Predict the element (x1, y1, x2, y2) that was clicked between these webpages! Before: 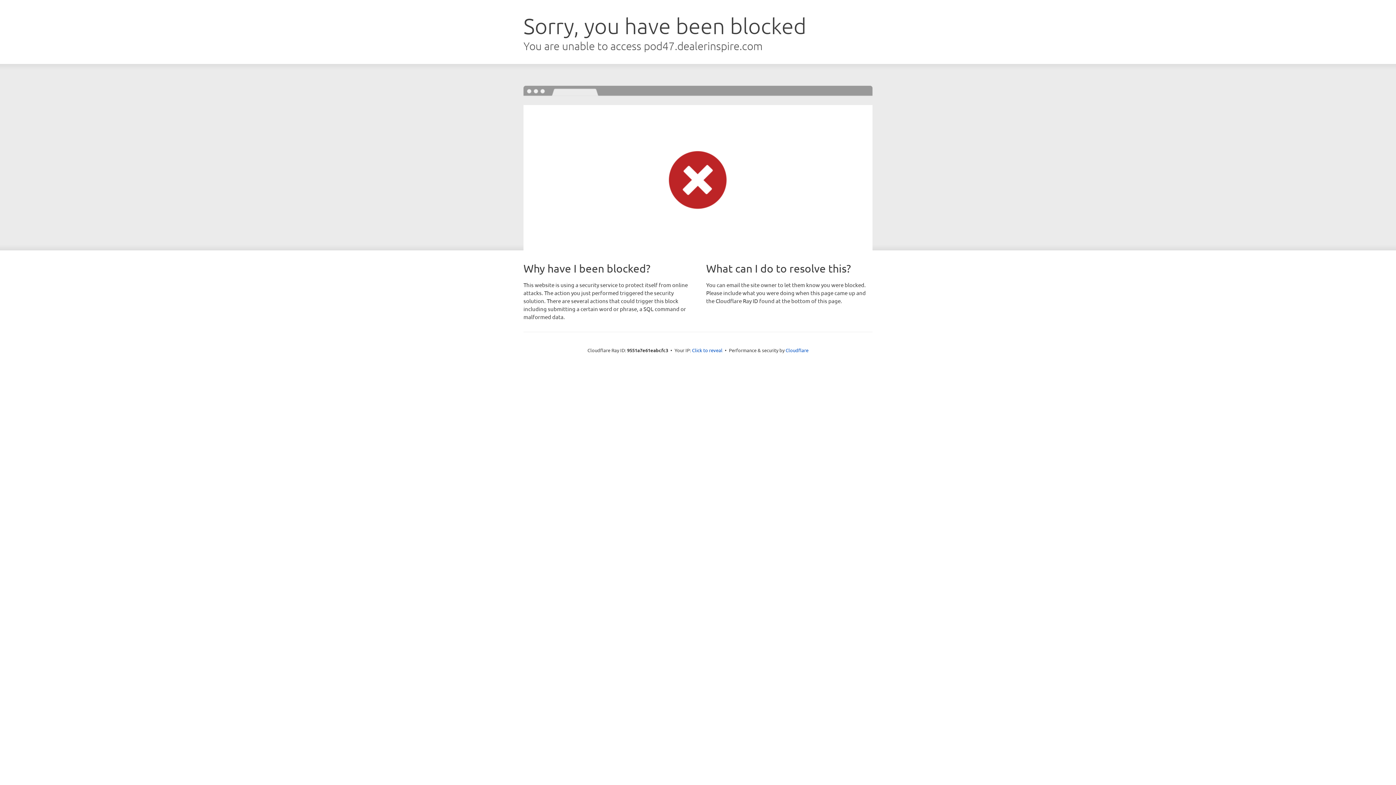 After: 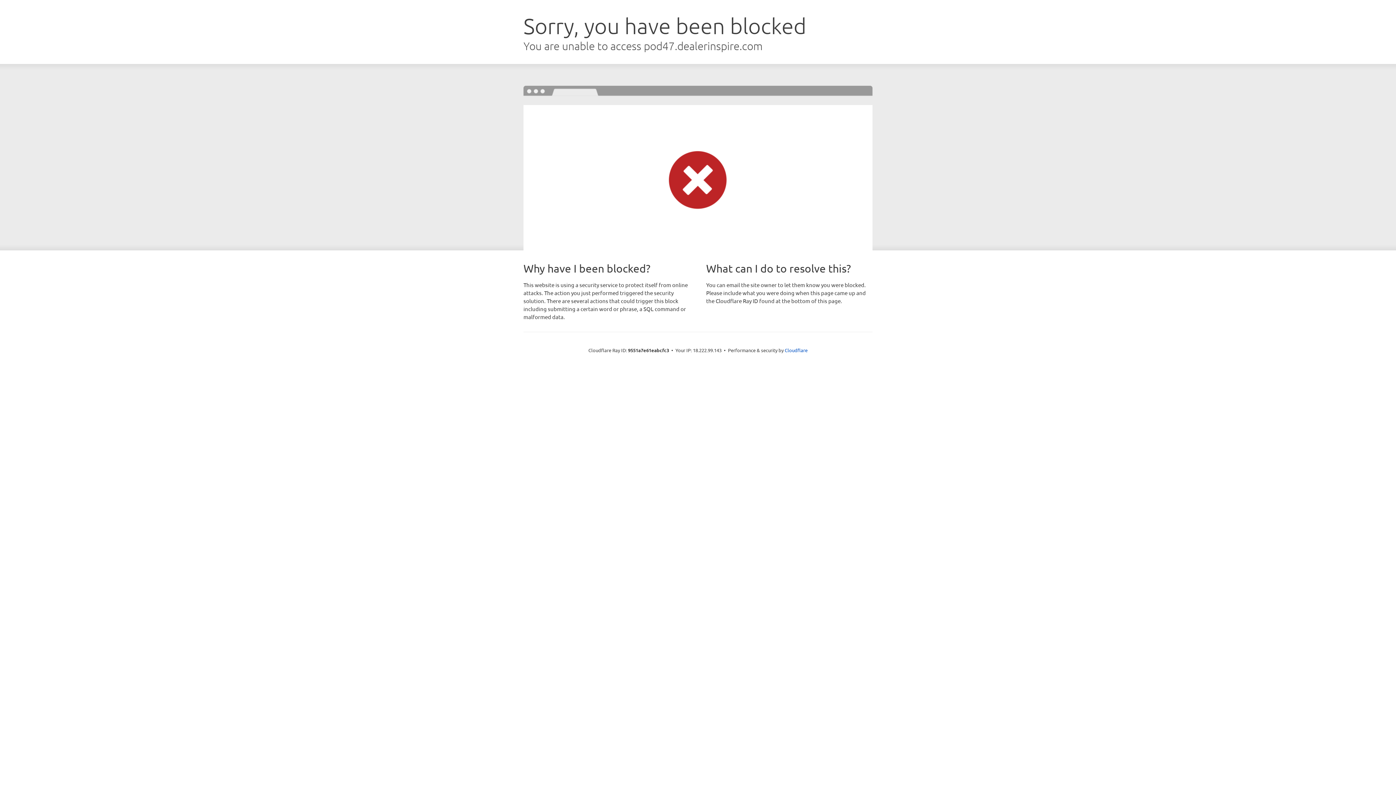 Action: bbox: (692, 346, 722, 353) label: Click to reveal